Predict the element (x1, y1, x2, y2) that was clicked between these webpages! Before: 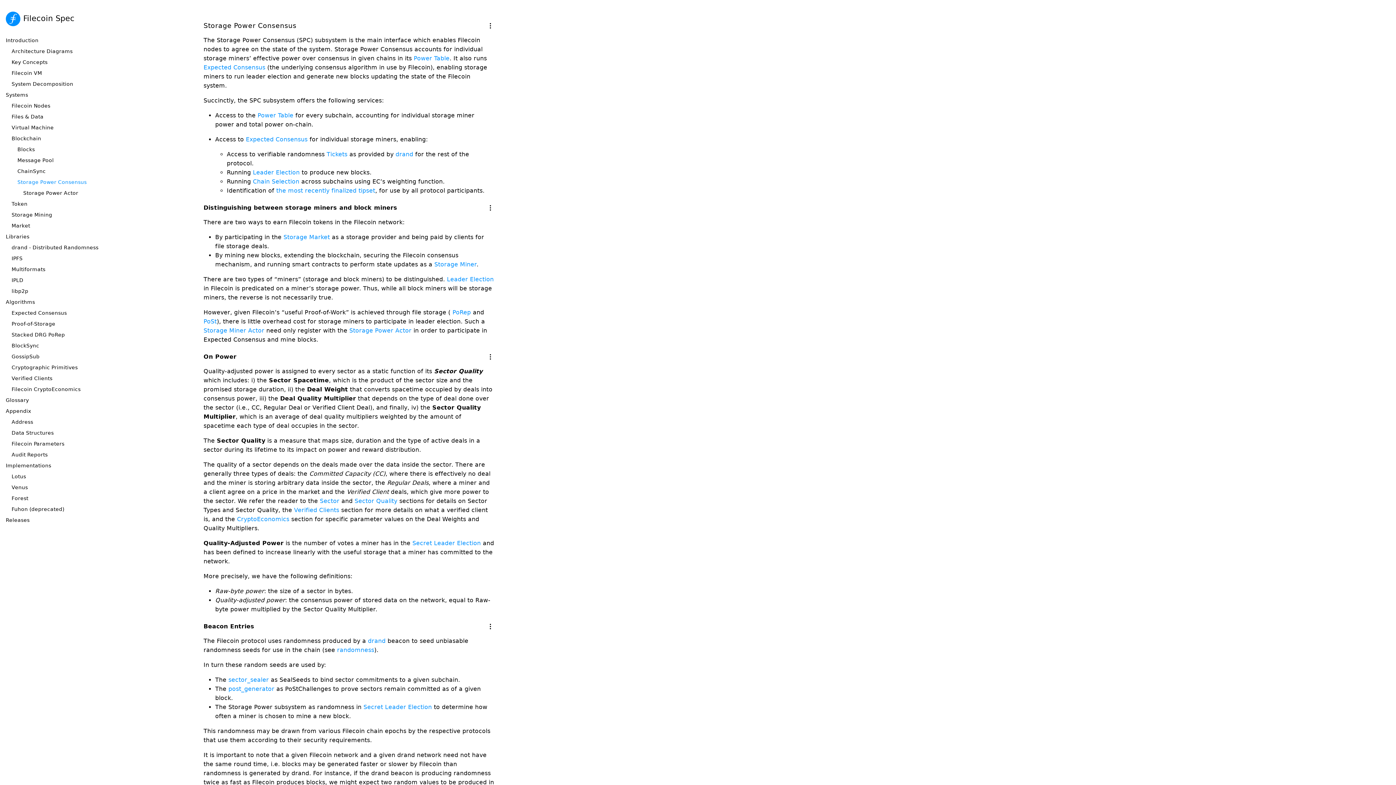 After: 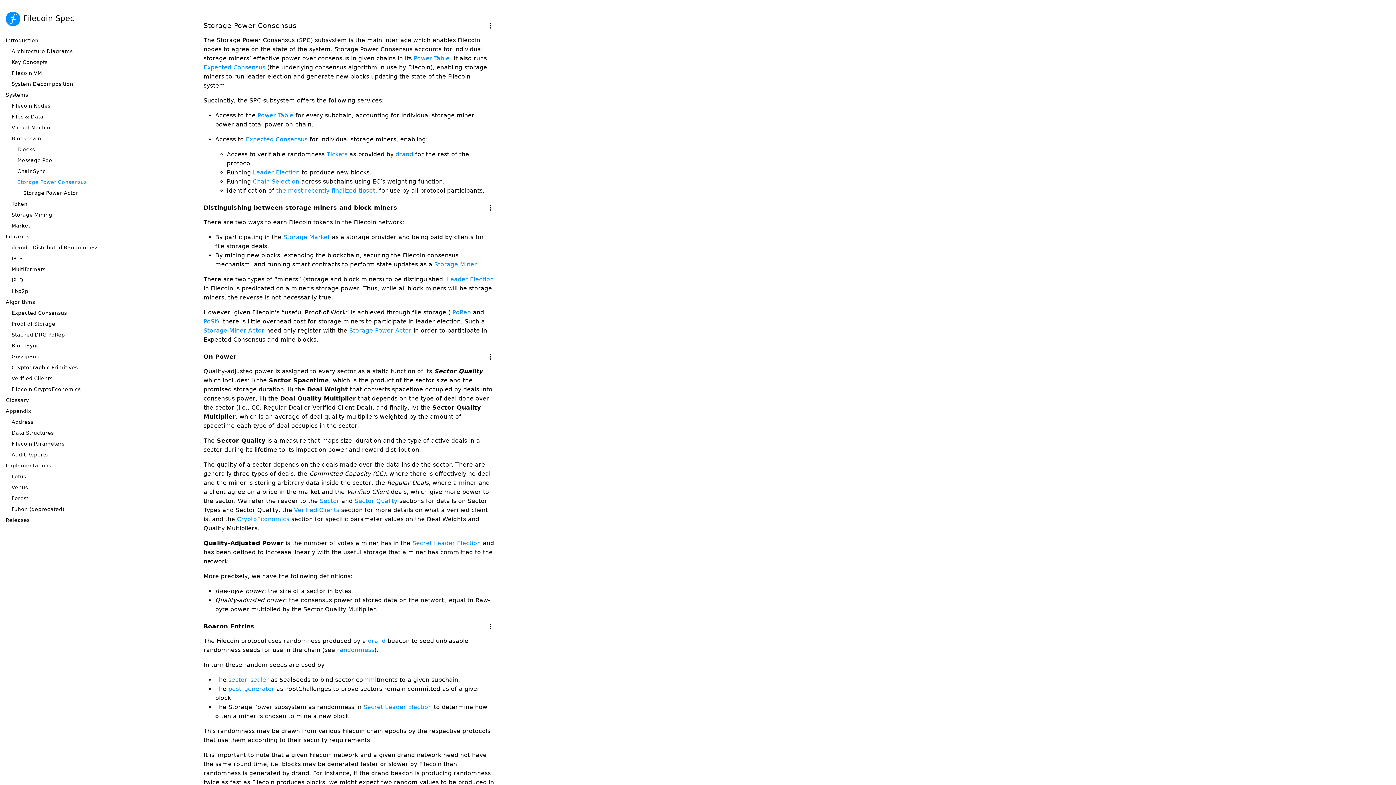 Action: bbox: (17, 179, 110, 185) label: Storage Power Consensus